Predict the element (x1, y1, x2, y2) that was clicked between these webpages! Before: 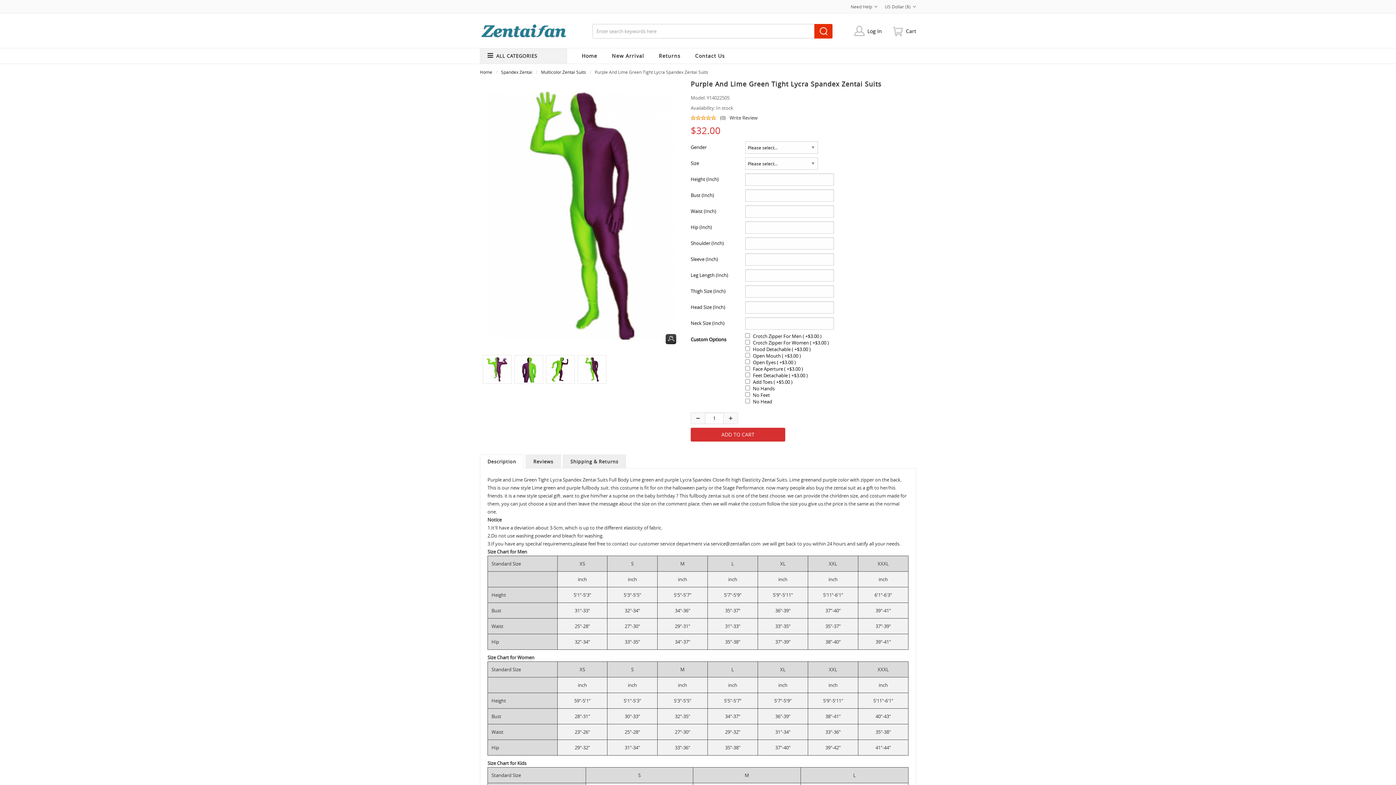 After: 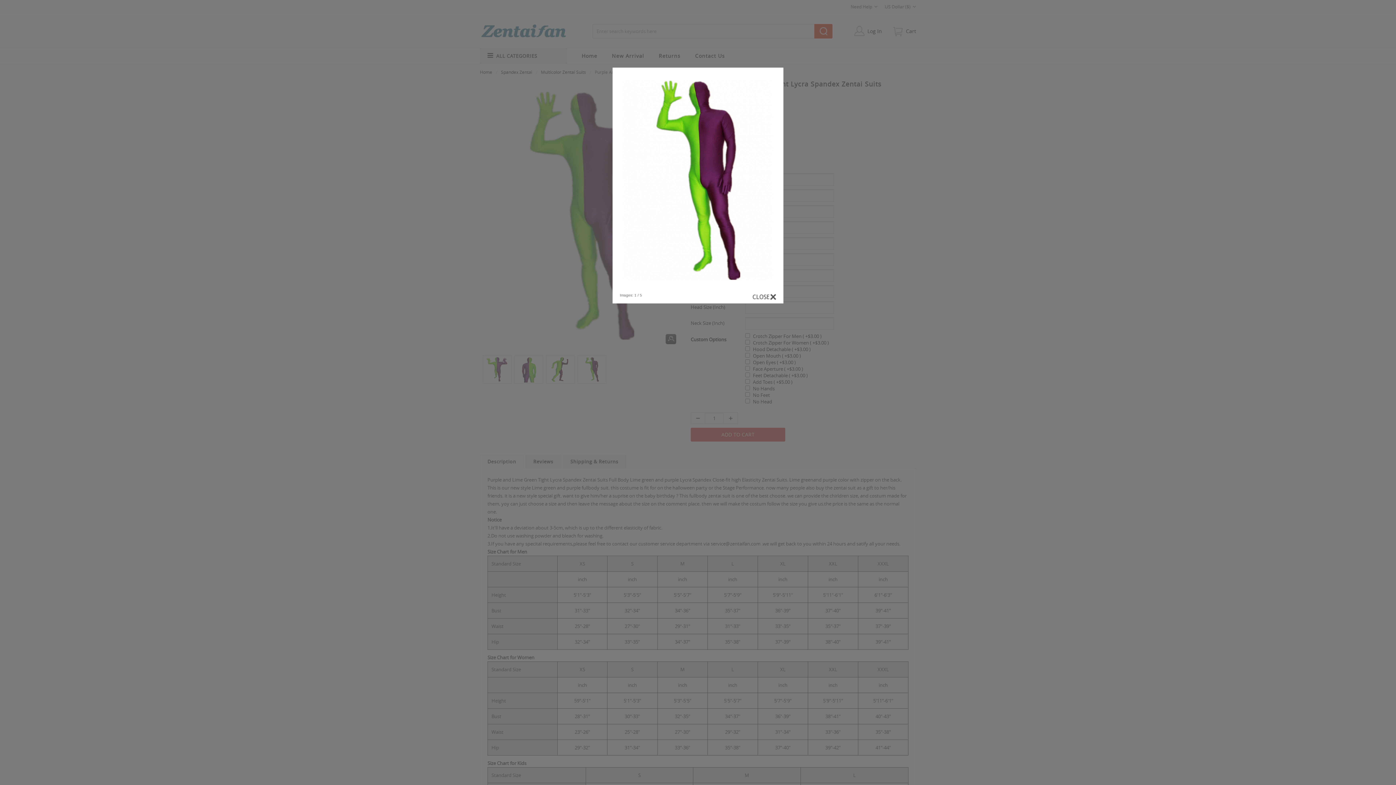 Action: bbox: (574, 355, 606, 383)